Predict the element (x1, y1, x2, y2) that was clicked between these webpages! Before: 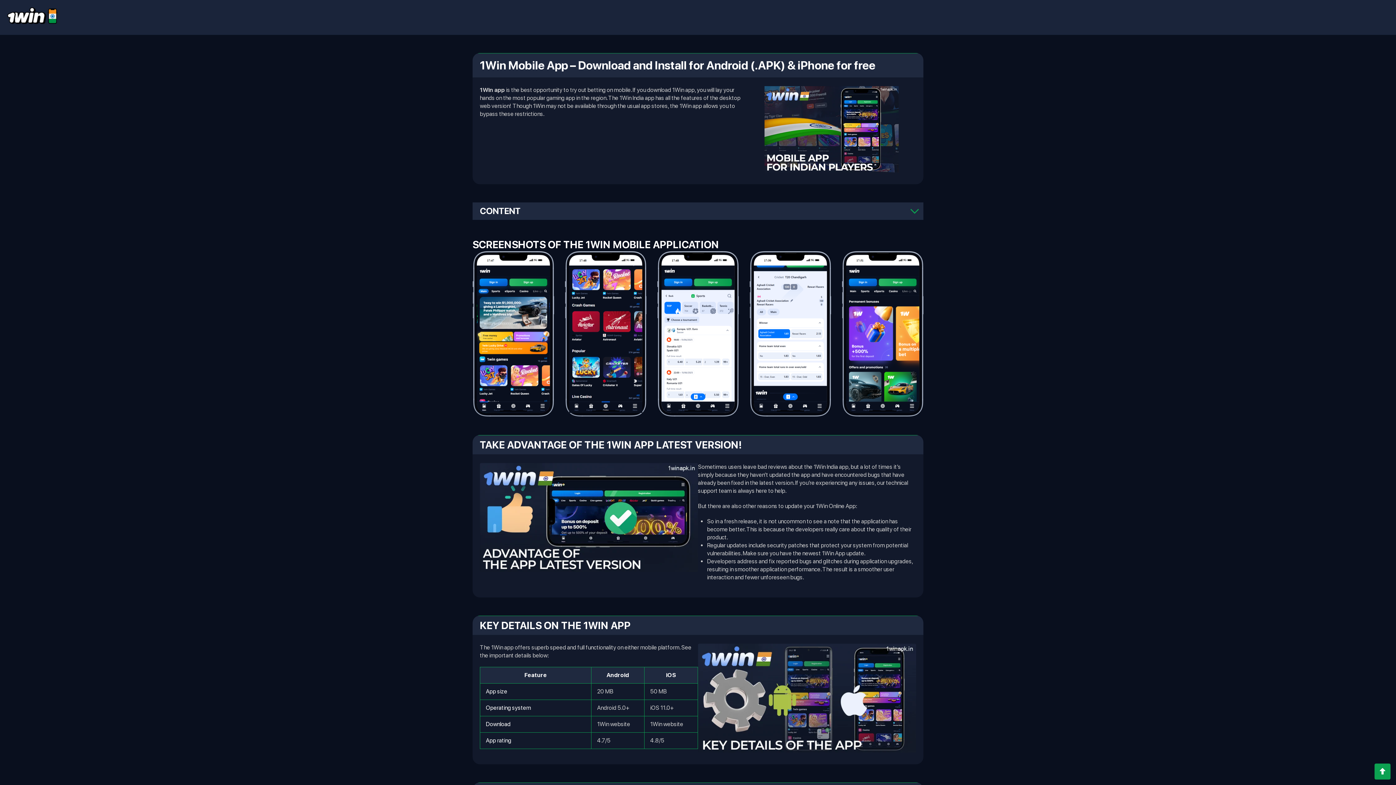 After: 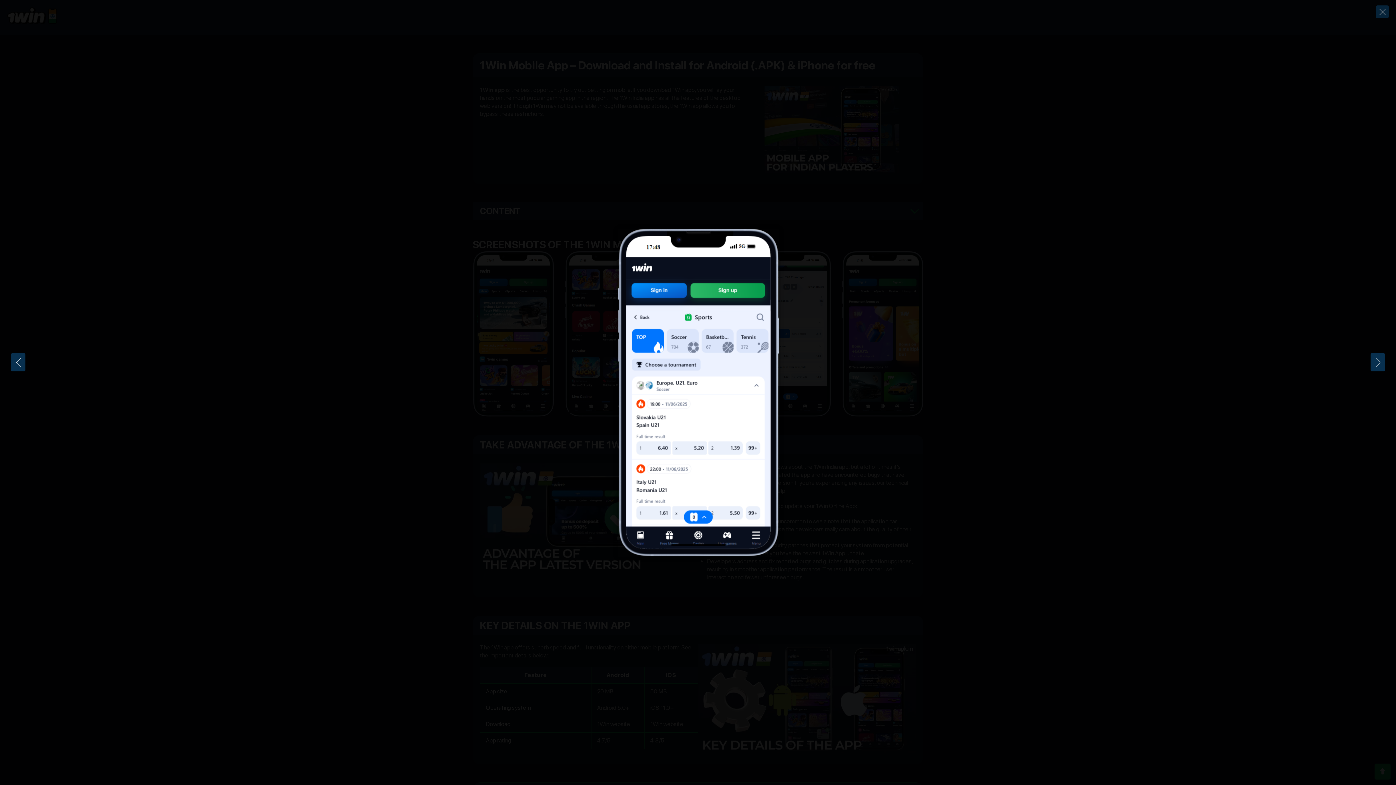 Action: bbox: (657, 251, 738, 417)